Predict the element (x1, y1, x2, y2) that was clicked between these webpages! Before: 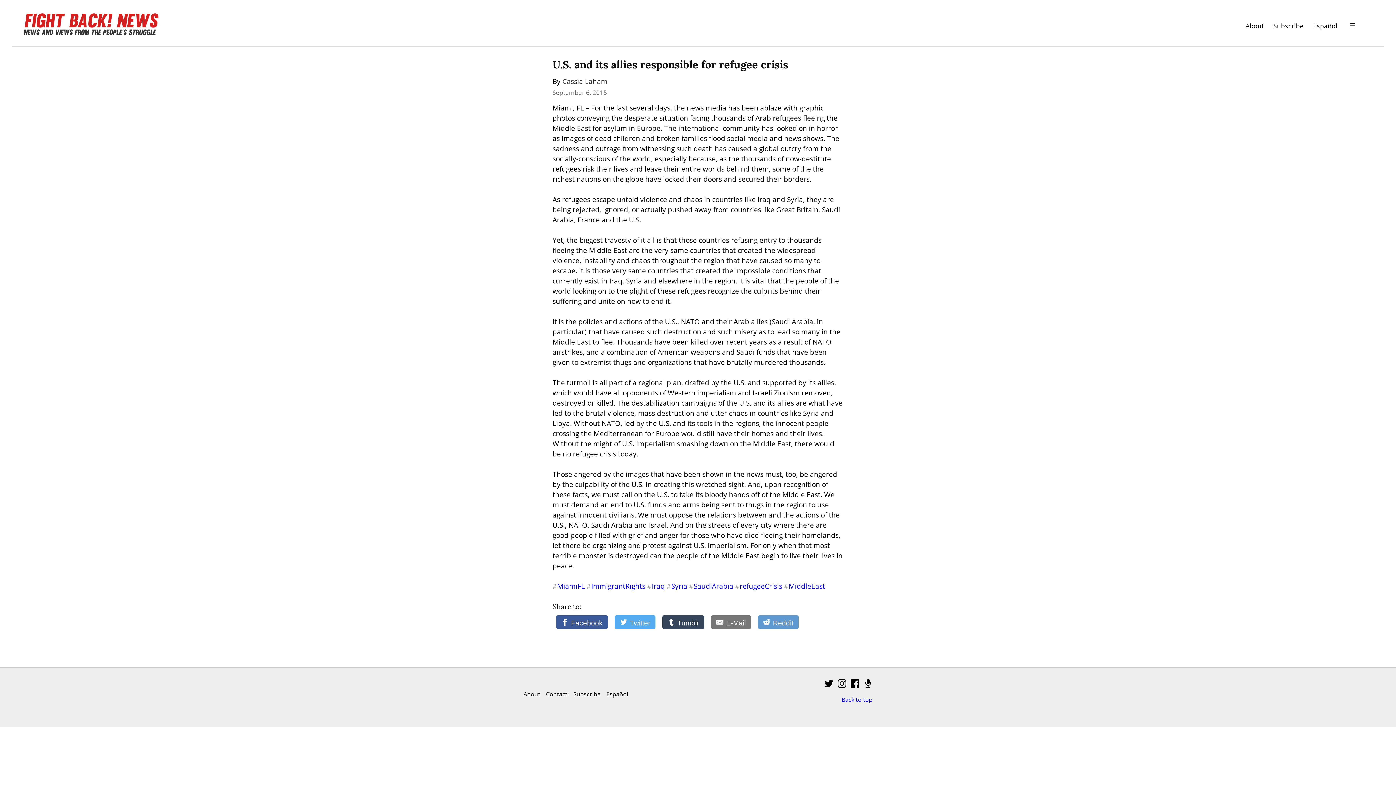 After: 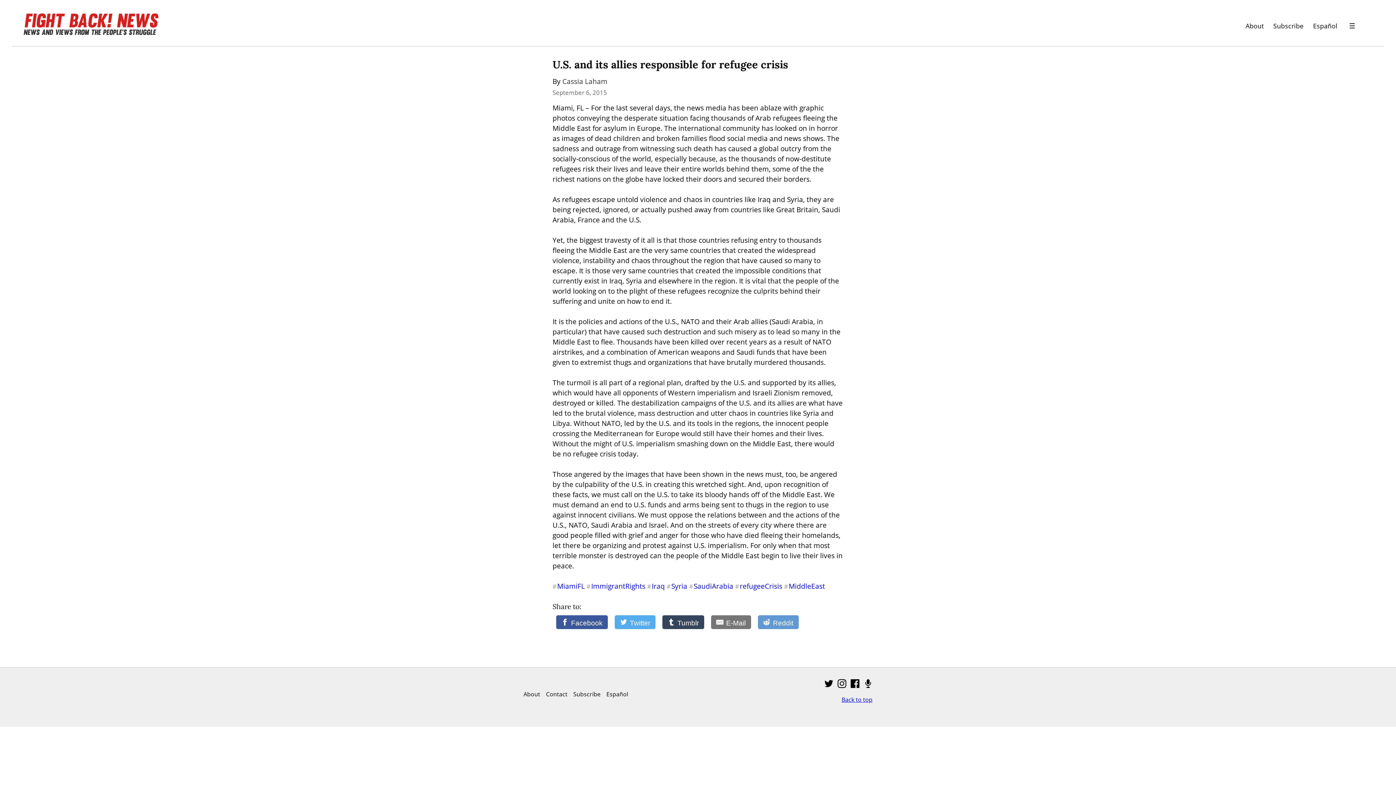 Action: bbox: (841, 695, 872, 703) label: Back to top